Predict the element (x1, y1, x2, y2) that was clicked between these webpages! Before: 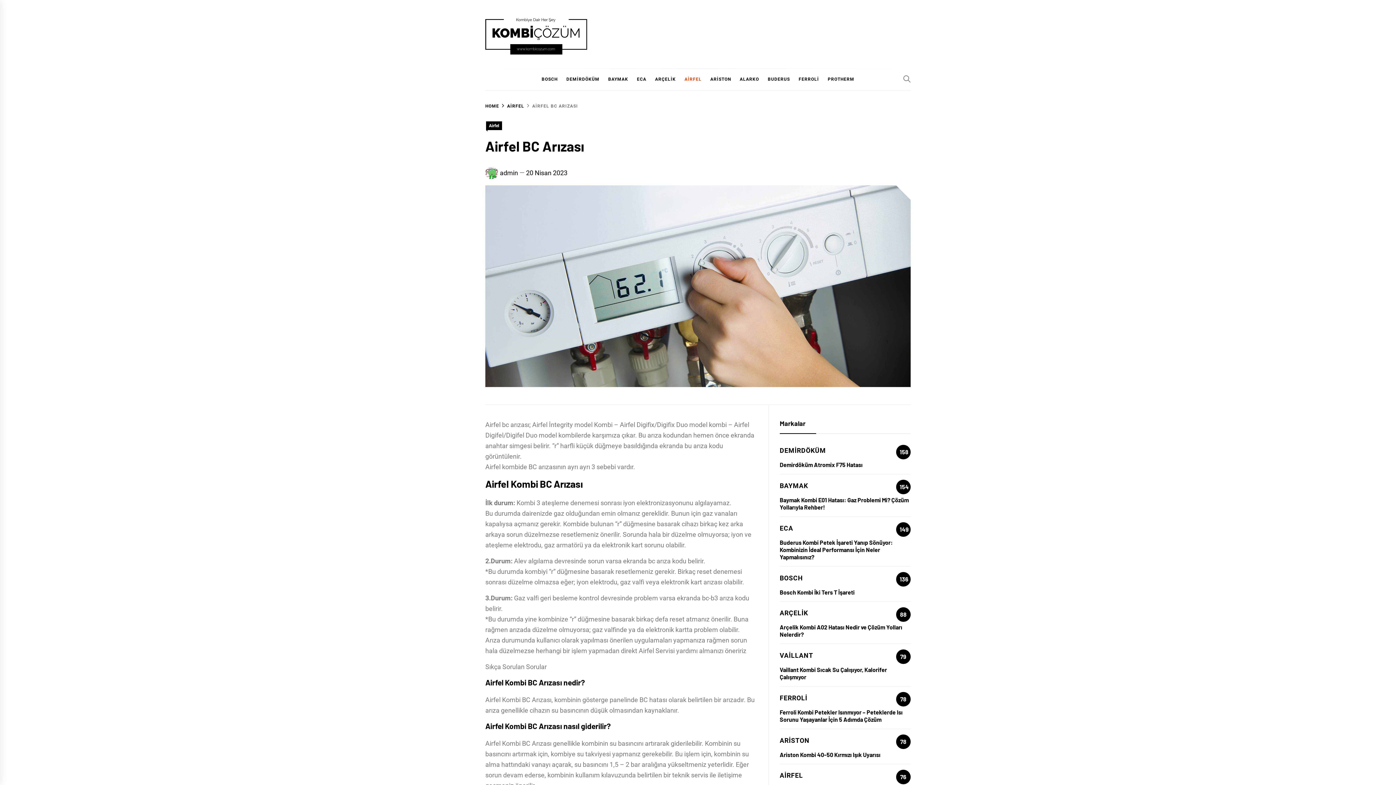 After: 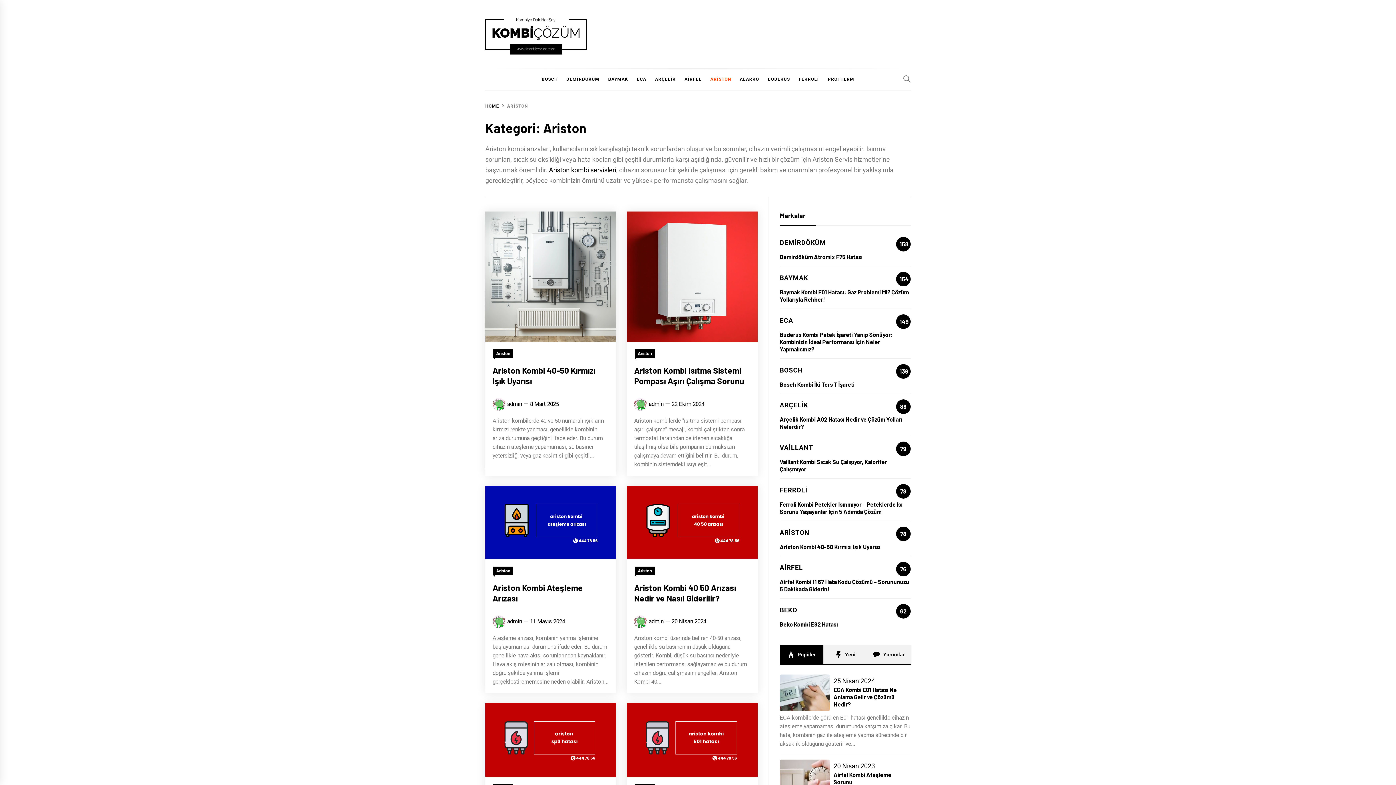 Action: label: ARİSTON bbox: (706, 68, 734, 90)